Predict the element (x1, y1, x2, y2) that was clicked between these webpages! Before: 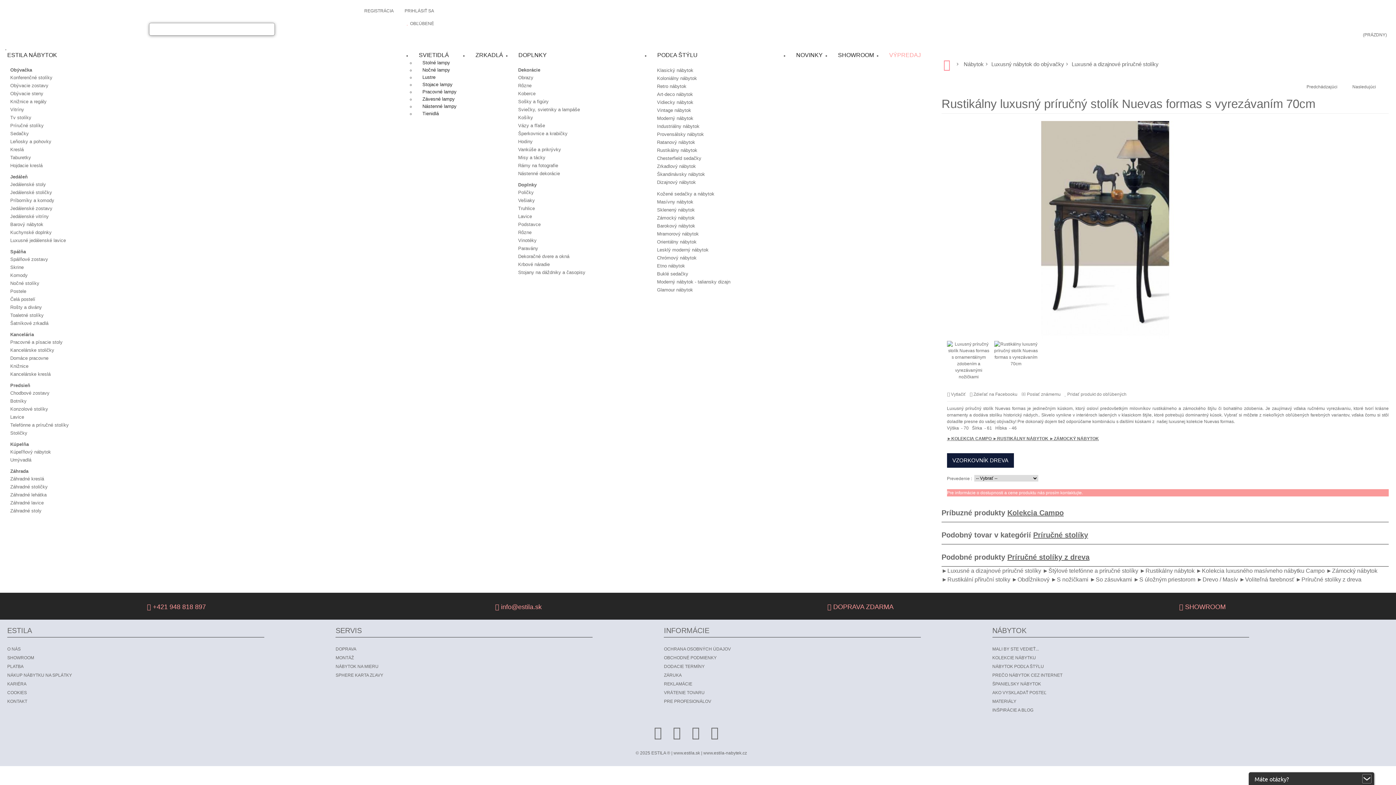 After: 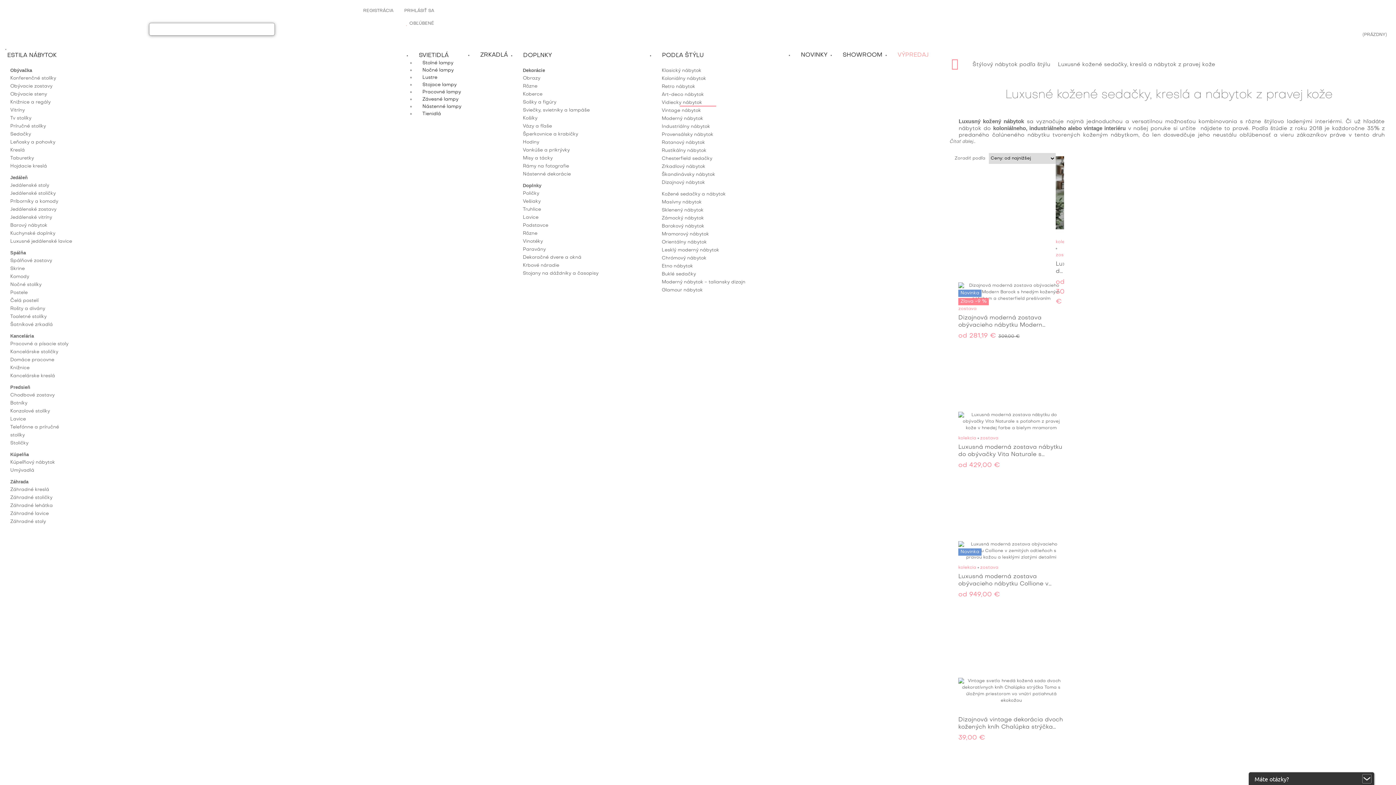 Action: bbox: (657, 191, 714, 196) label: Kožené sedačky a nábytok